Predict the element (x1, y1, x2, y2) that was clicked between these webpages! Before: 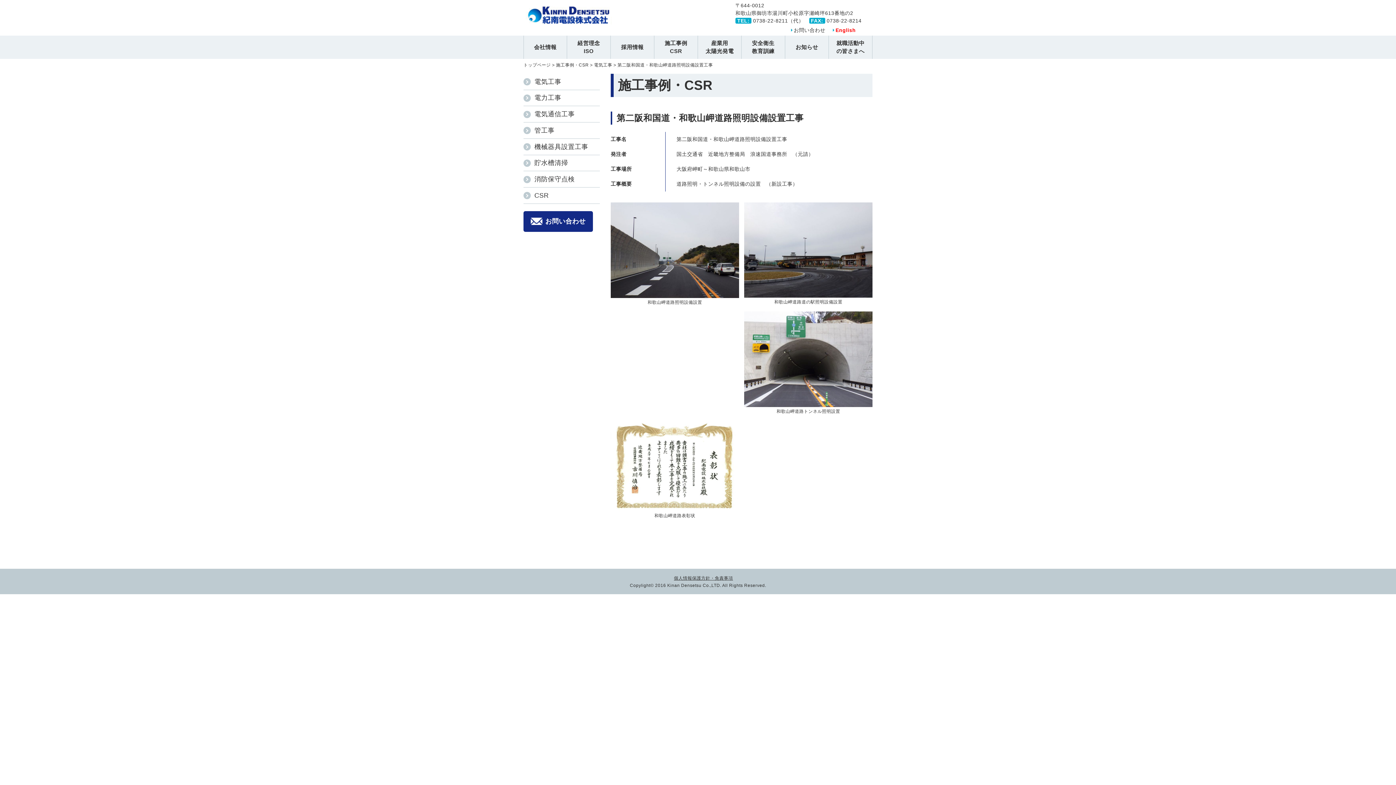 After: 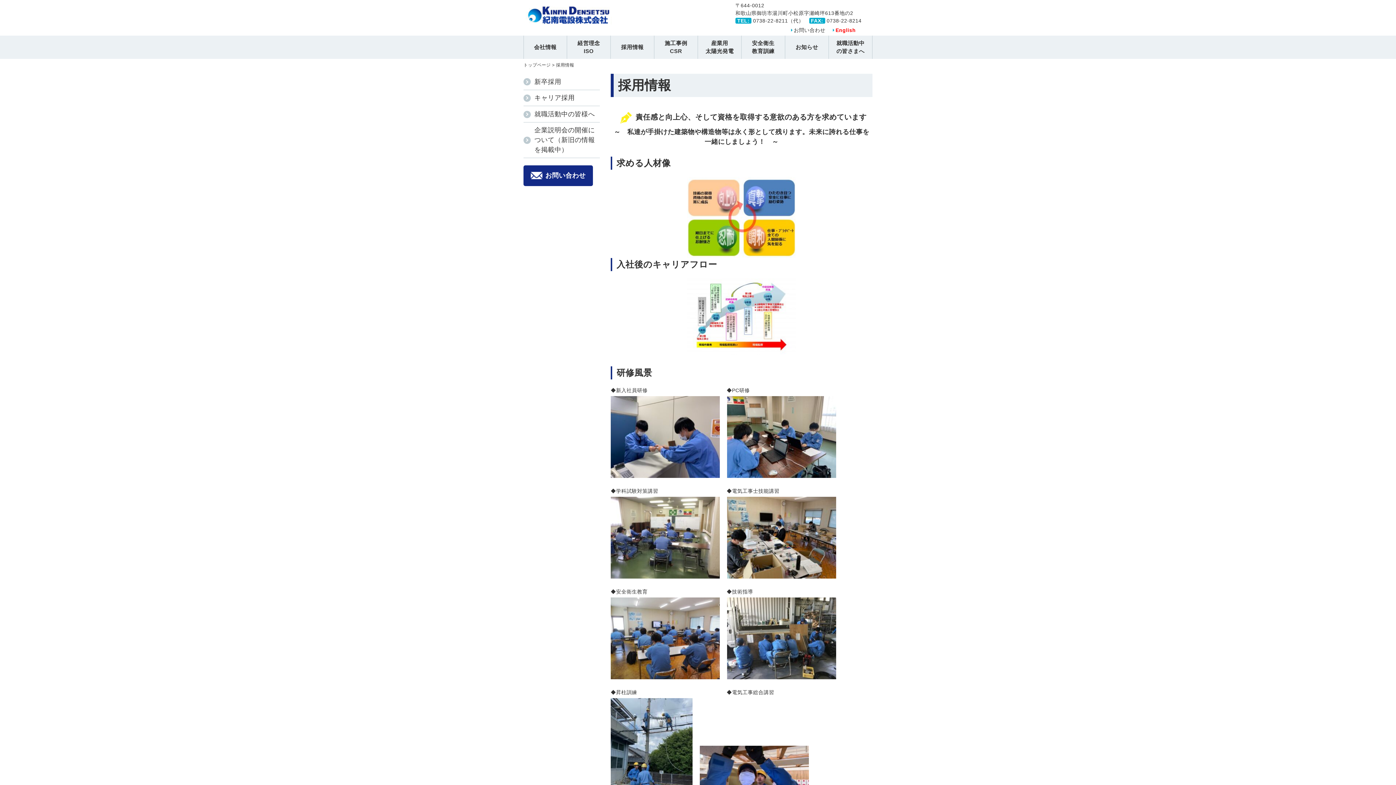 Action: bbox: (610, 35, 654, 58) label: 採用情報